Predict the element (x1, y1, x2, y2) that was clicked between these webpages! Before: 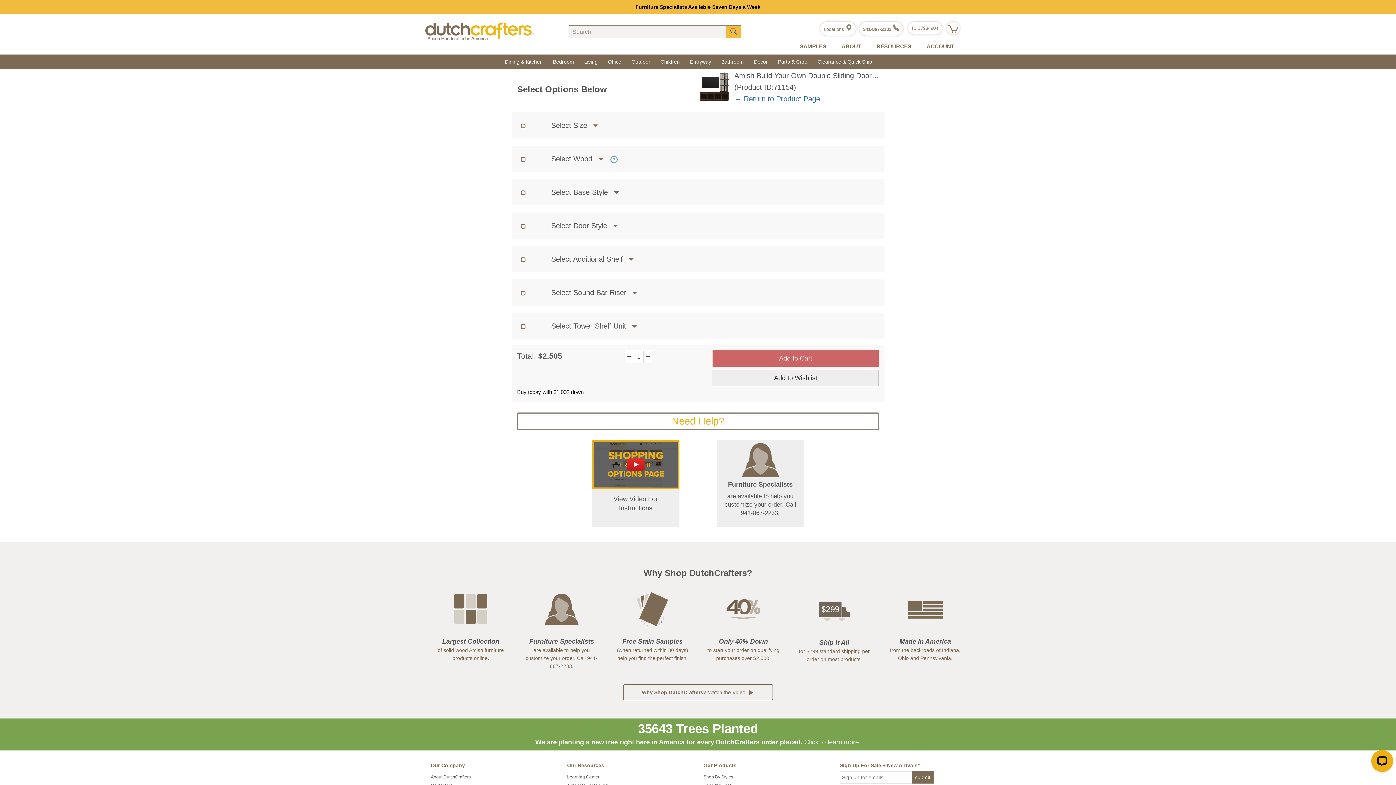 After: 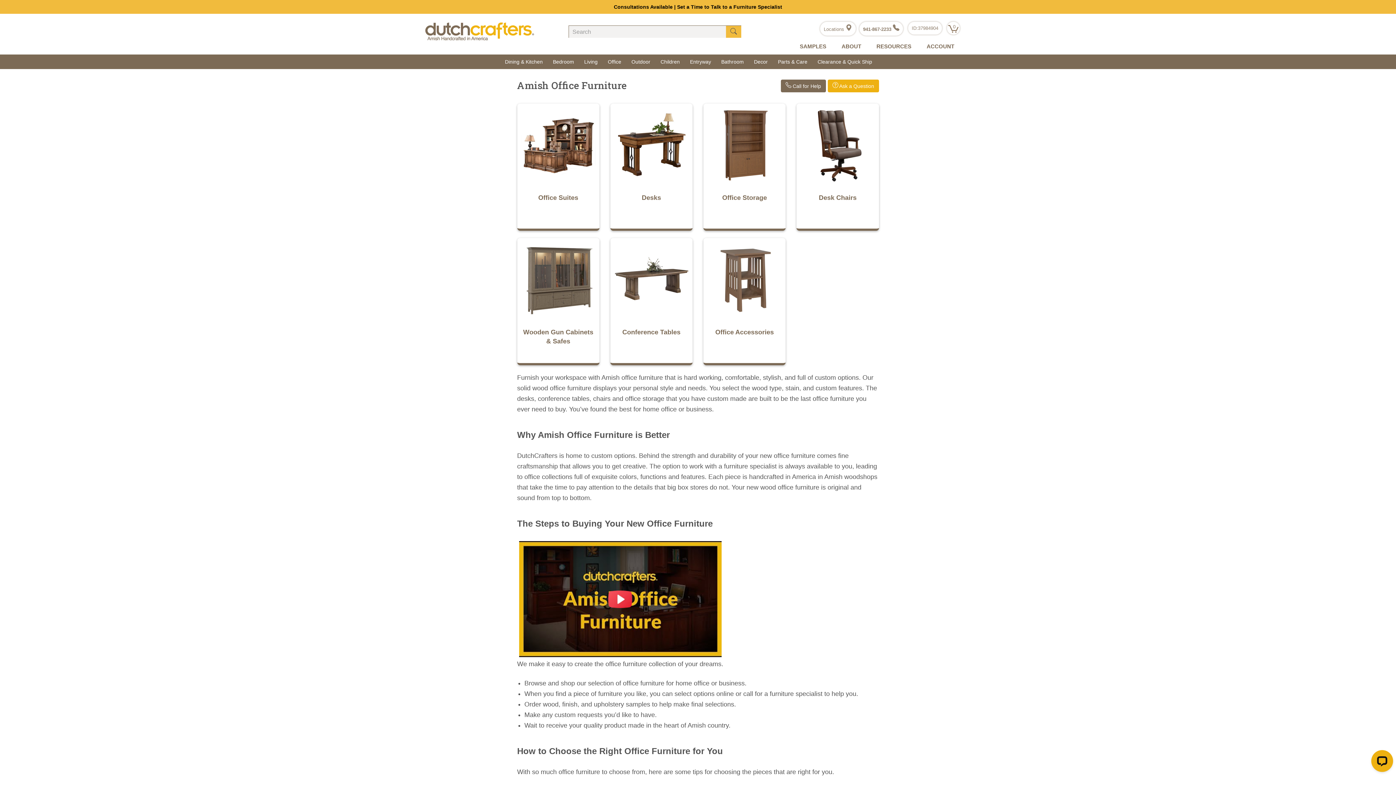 Action: bbox: (602, 54, 626, 69) label: Office